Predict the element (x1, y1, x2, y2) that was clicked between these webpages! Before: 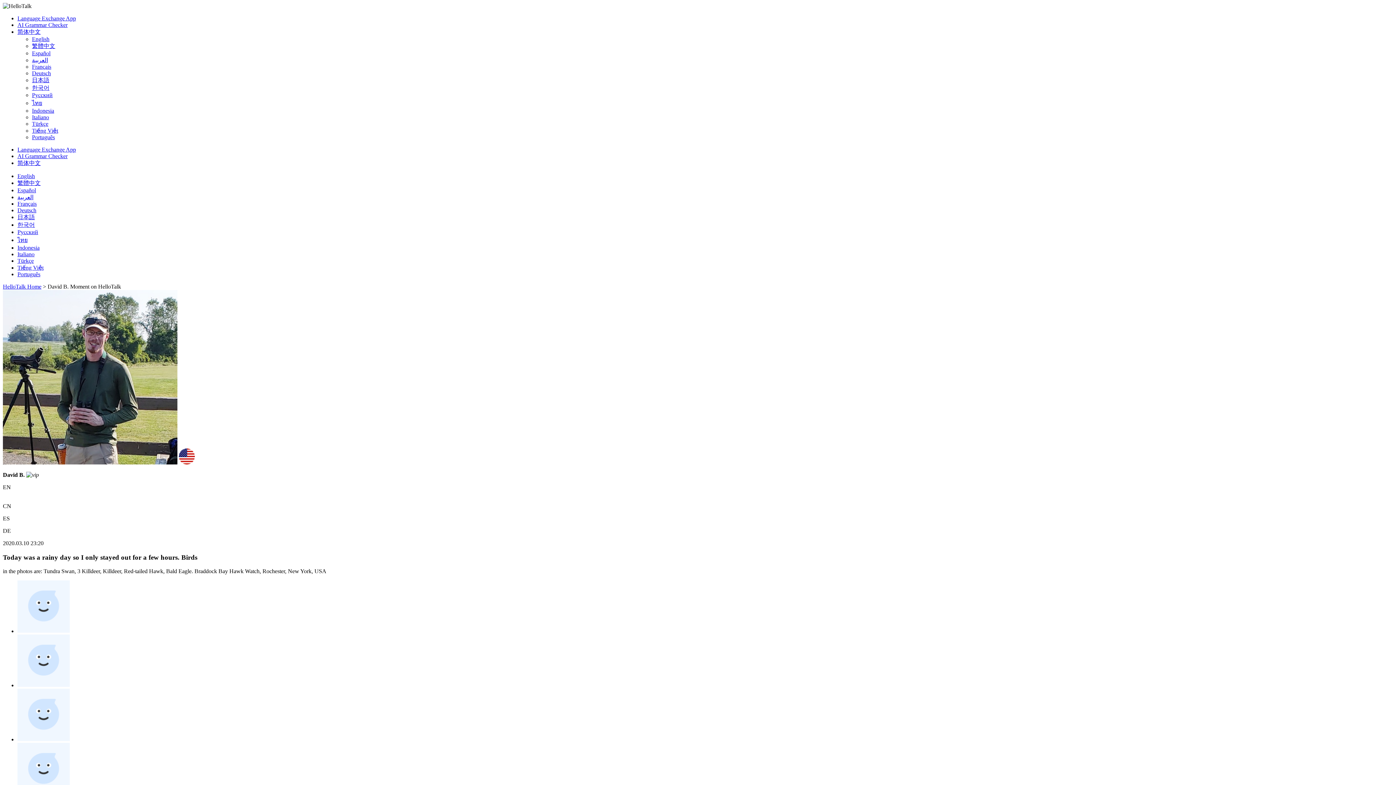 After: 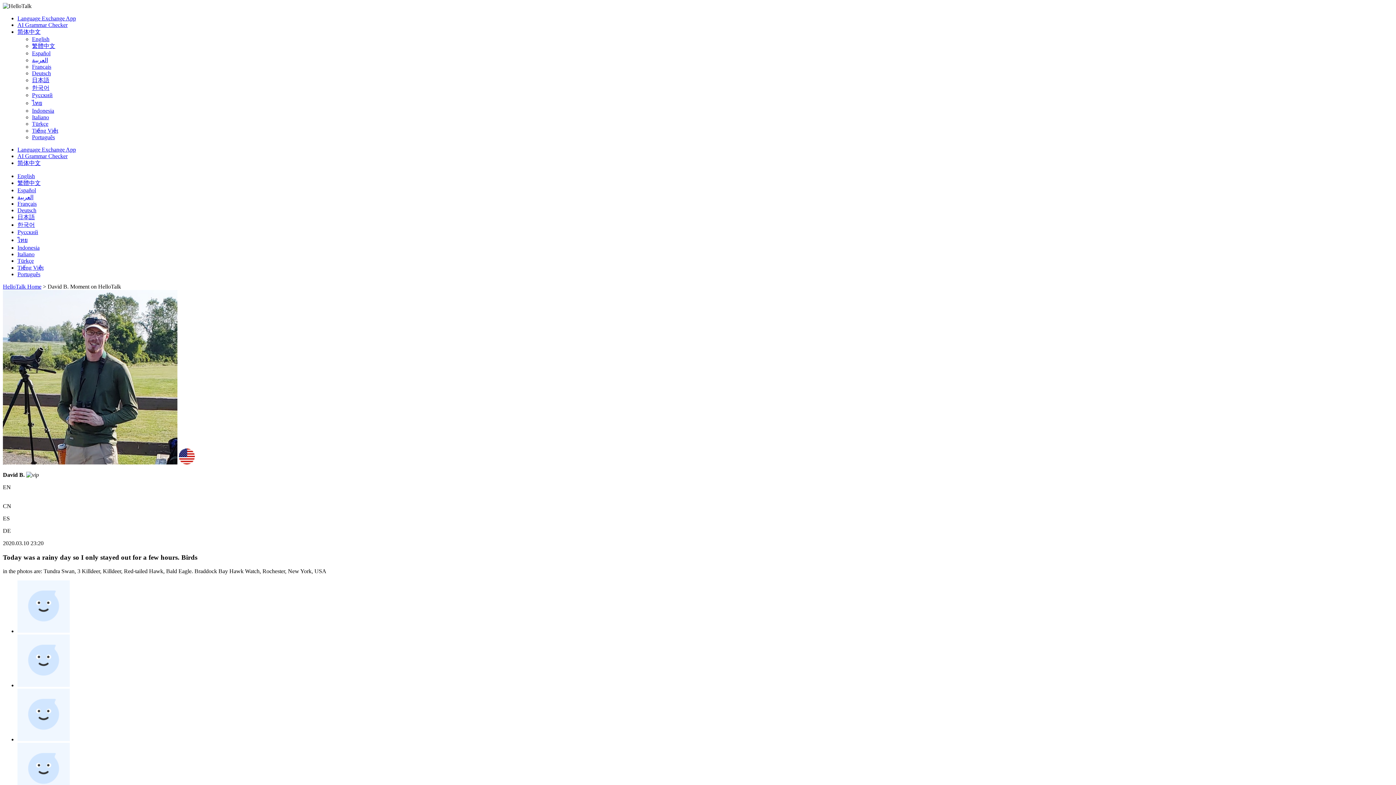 Action: label: العربية bbox: (17, 194, 33, 200)